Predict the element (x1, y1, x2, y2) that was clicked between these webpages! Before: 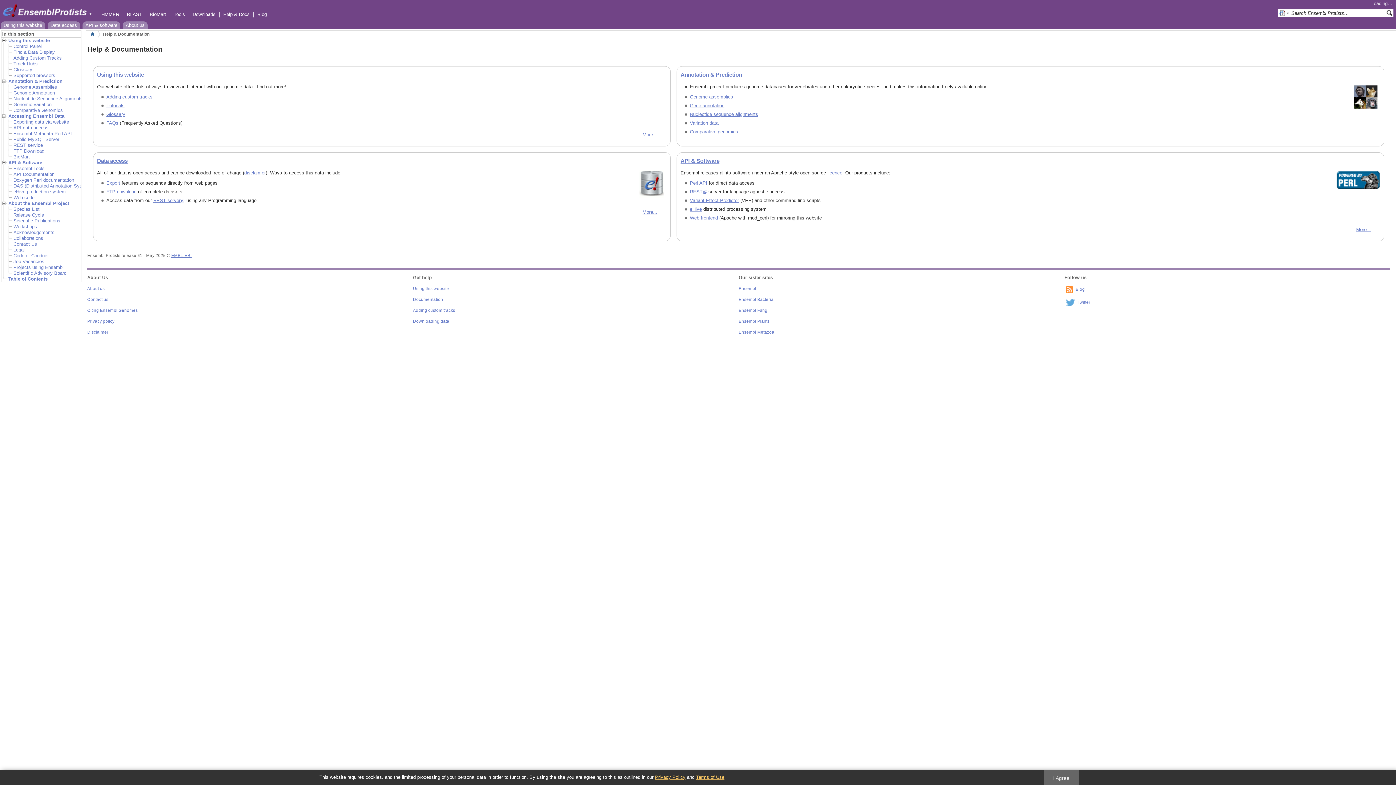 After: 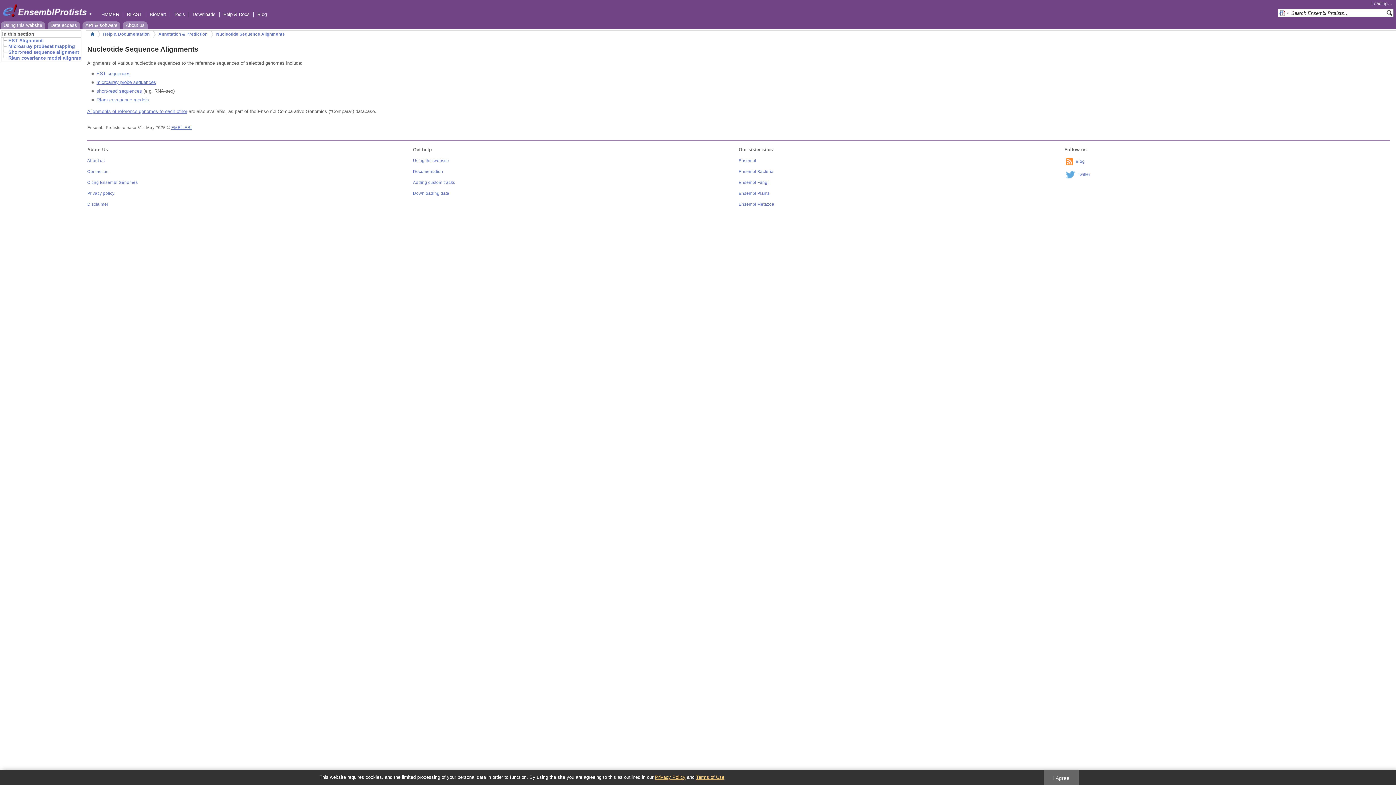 Action: bbox: (13, 96, 82, 101) label: Nucleotide Sequence Alignments